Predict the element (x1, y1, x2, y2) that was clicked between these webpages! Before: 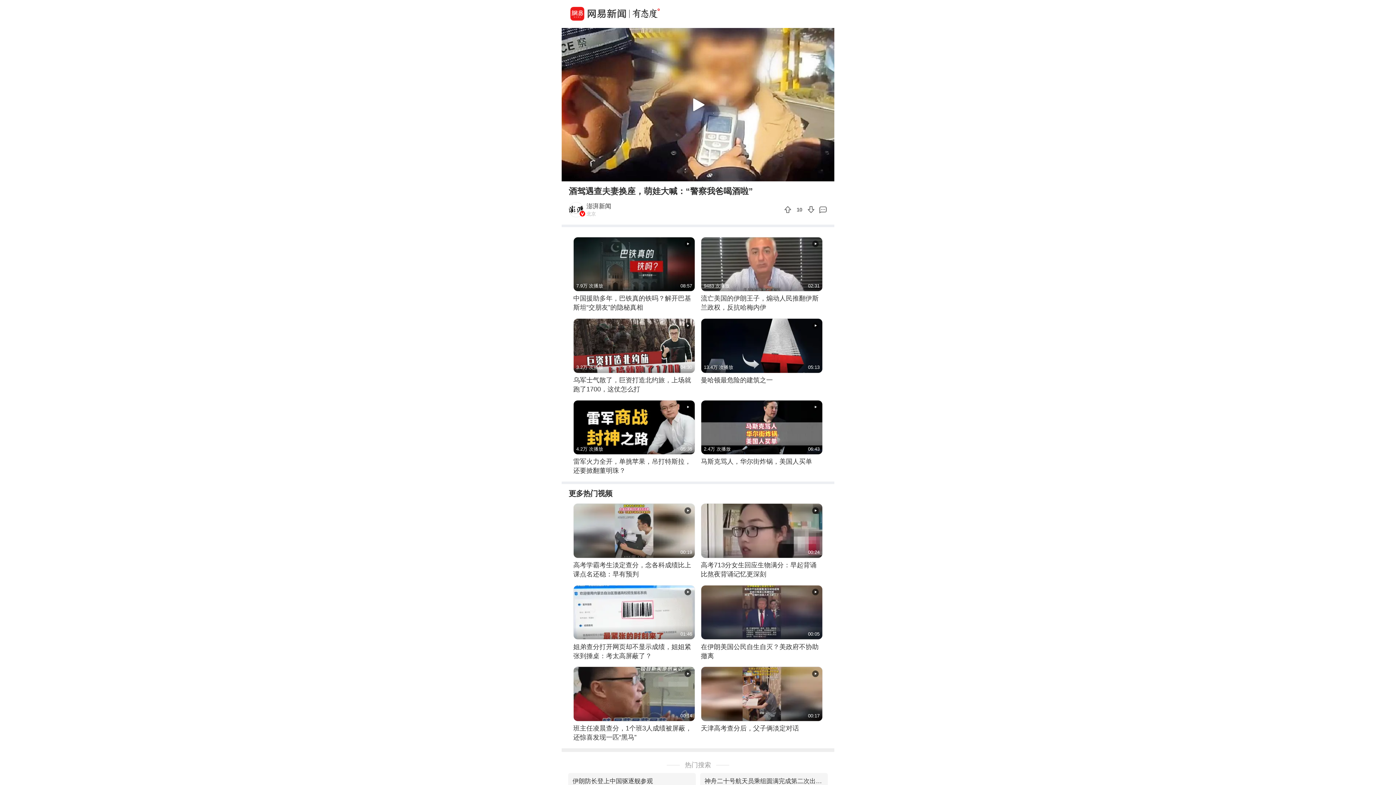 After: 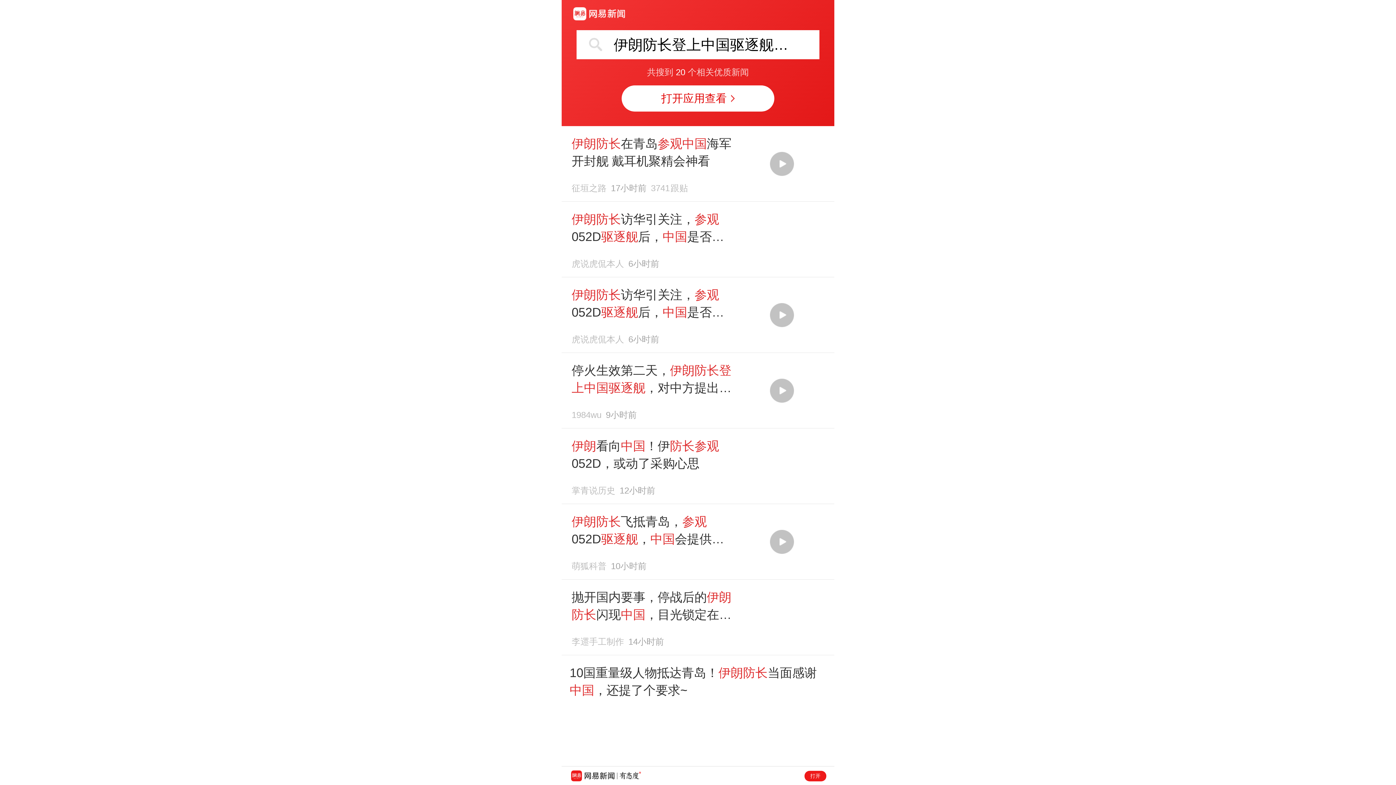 Action: bbox: (572, 773, 653, 789) label: 伊朗防长登上中国驱逐舰参观